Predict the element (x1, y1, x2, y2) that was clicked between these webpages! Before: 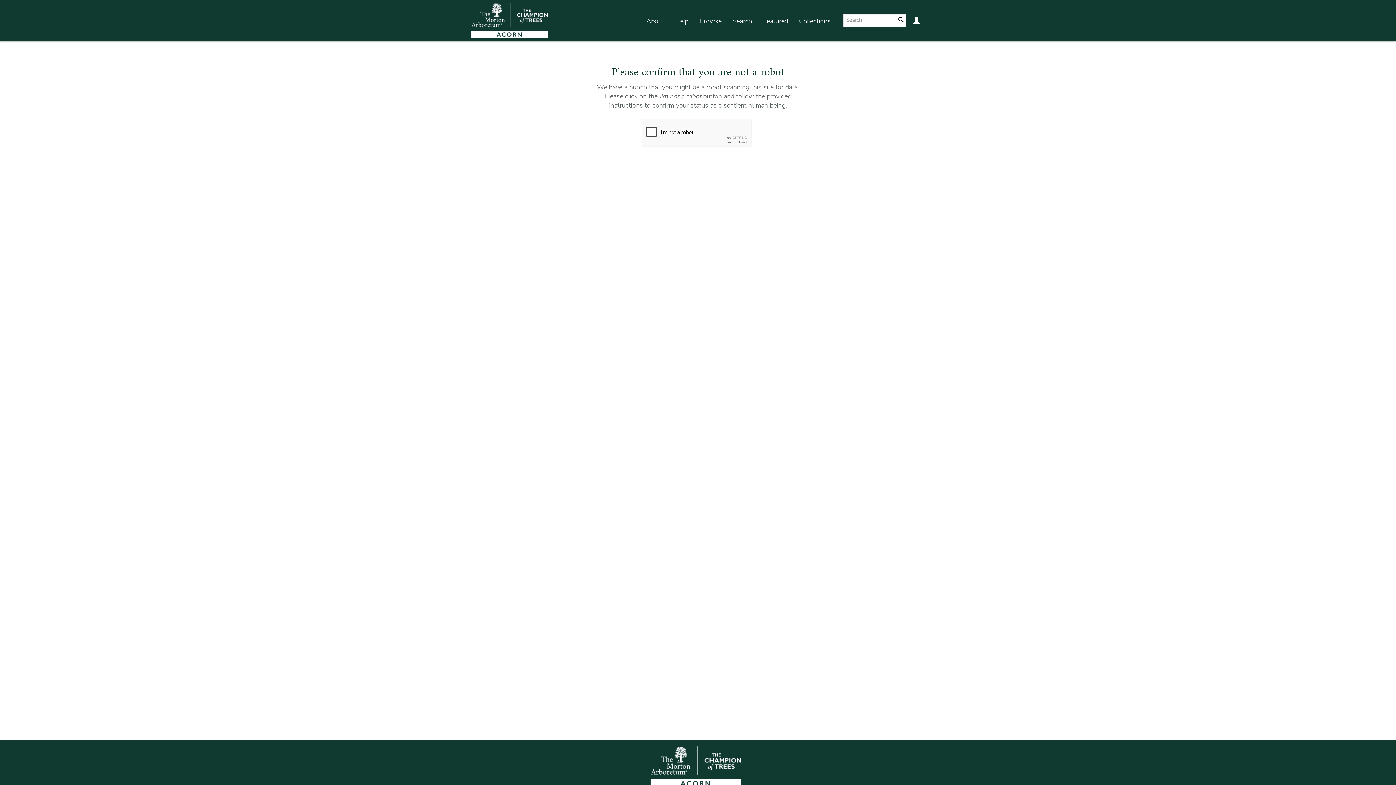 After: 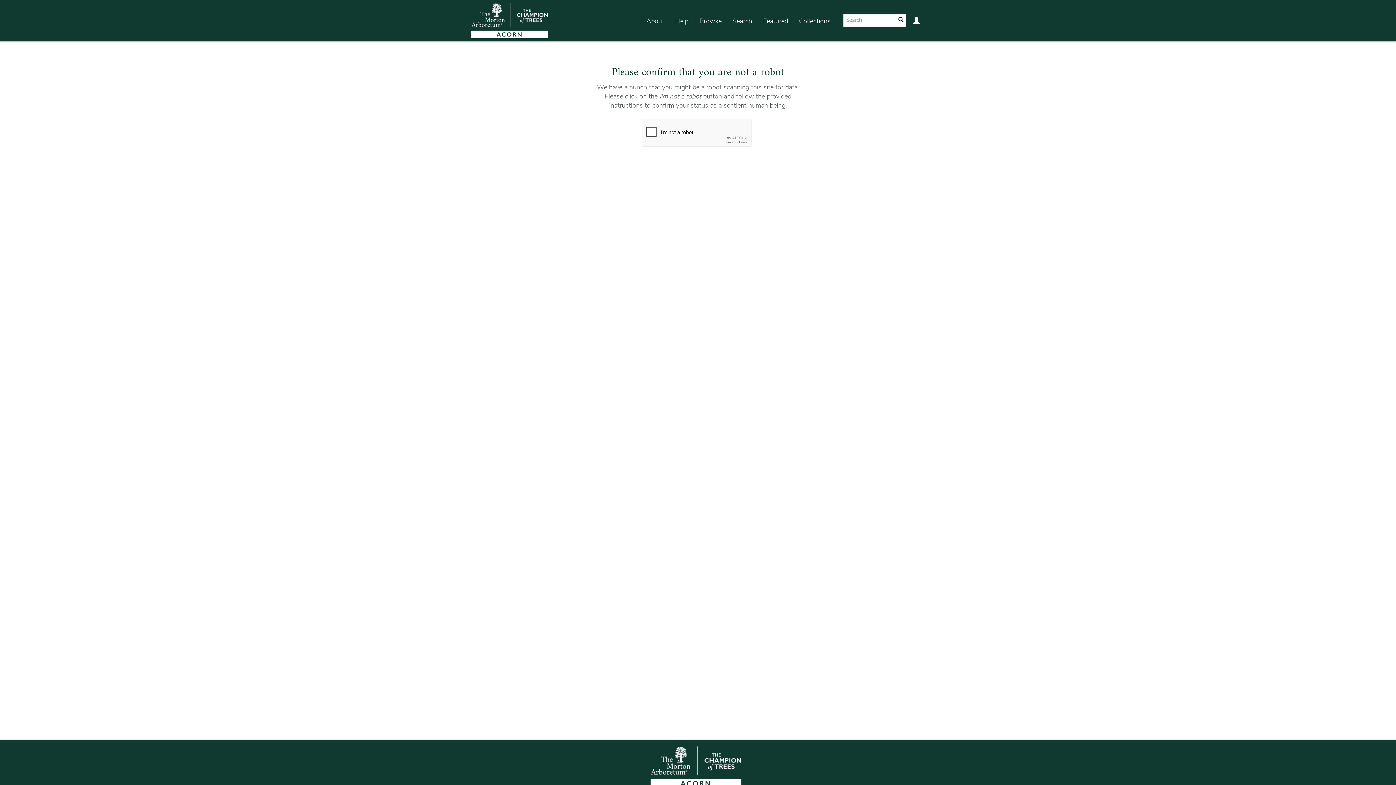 Action: bbox: (727, 7, 757, 35) label: Search